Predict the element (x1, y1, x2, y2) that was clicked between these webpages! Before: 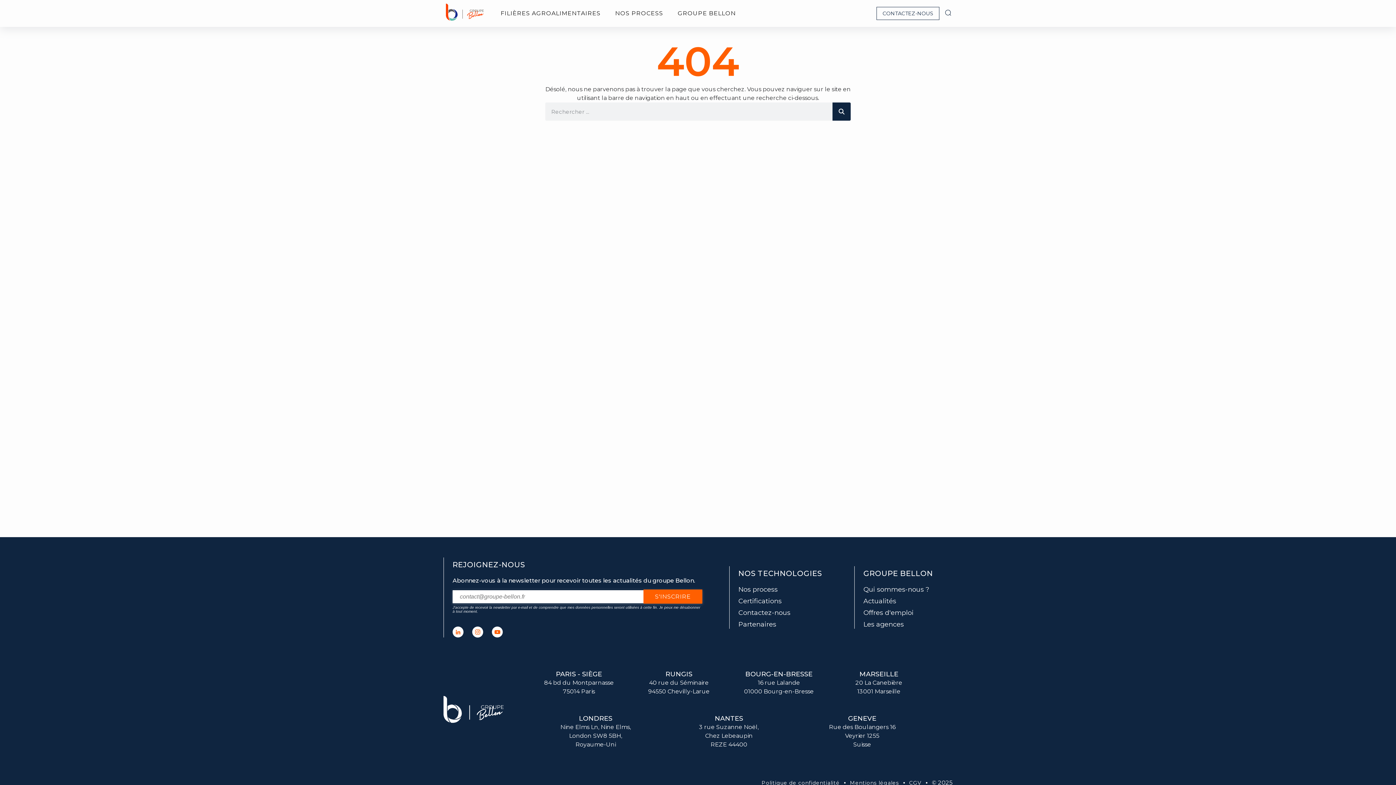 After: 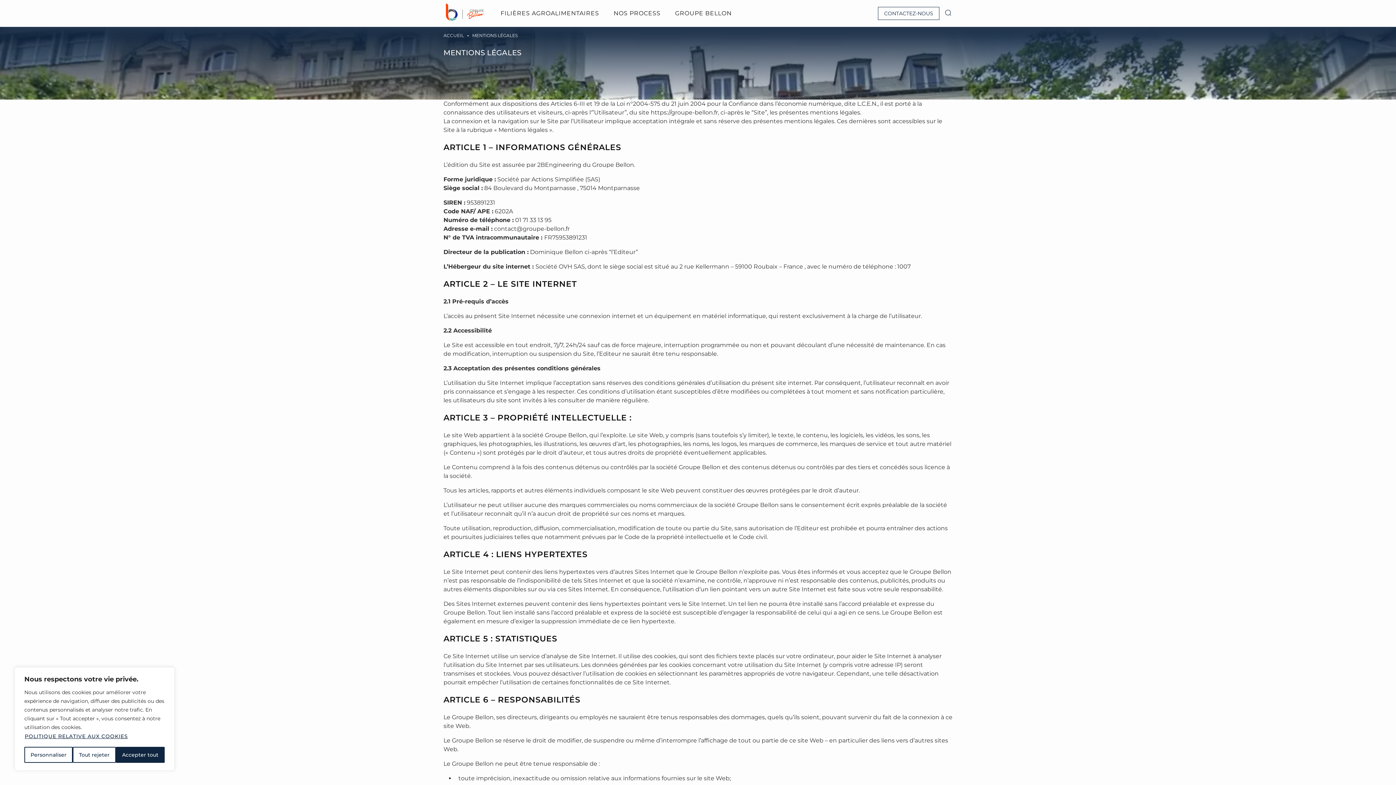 Action: label: Mentions légales bbox: (850, 779, 909, 786)